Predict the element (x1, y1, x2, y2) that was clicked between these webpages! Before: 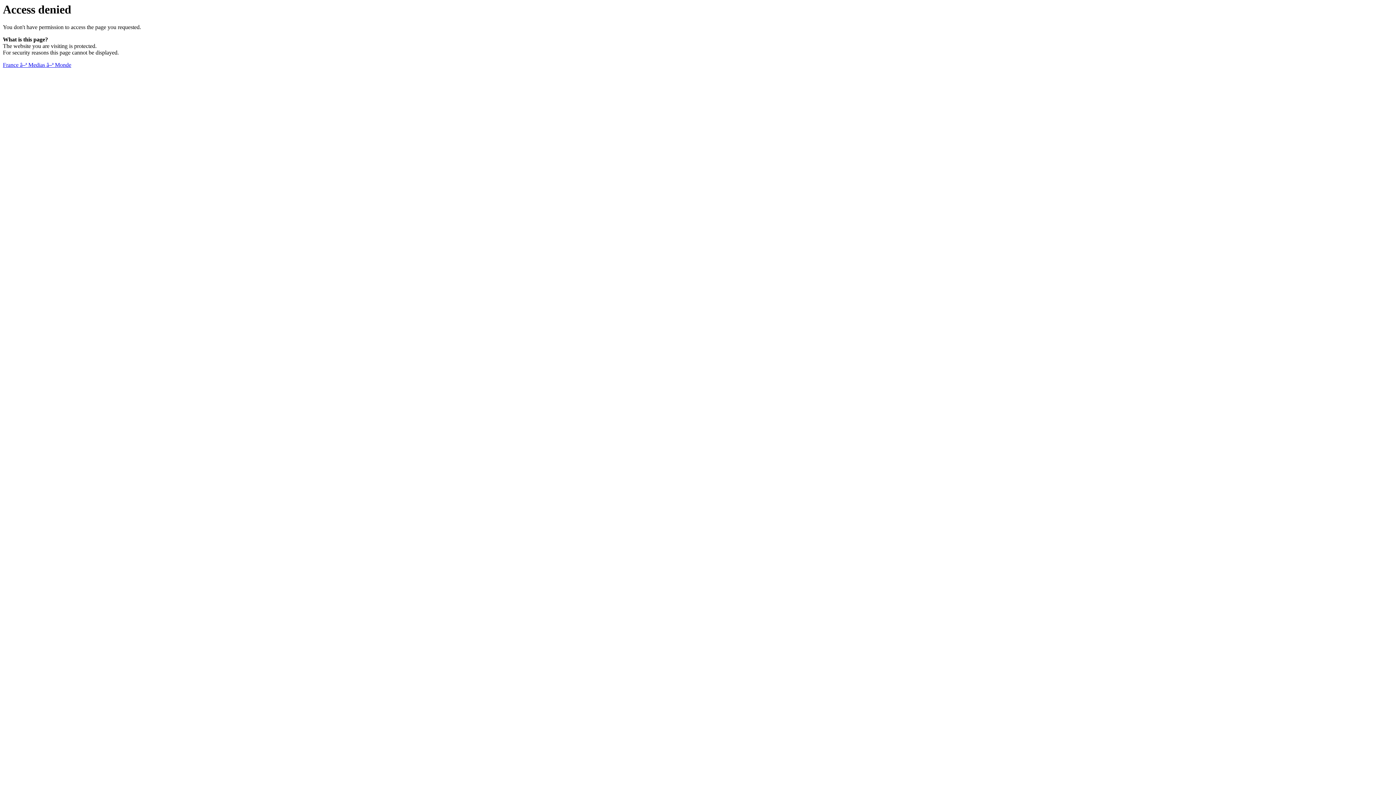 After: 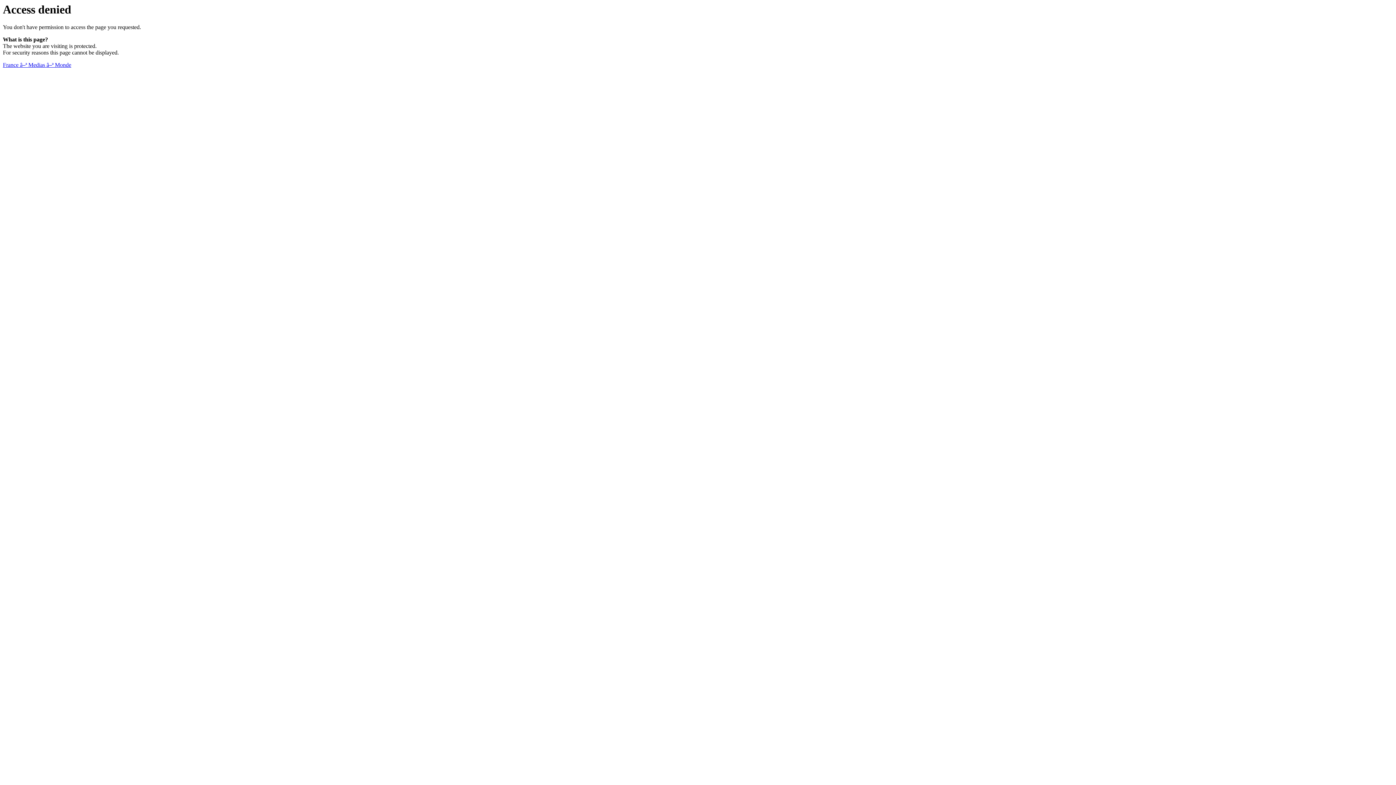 Action: bbox: (2, 61, 71, 68) label: France â–ª Medias â–ª Monde